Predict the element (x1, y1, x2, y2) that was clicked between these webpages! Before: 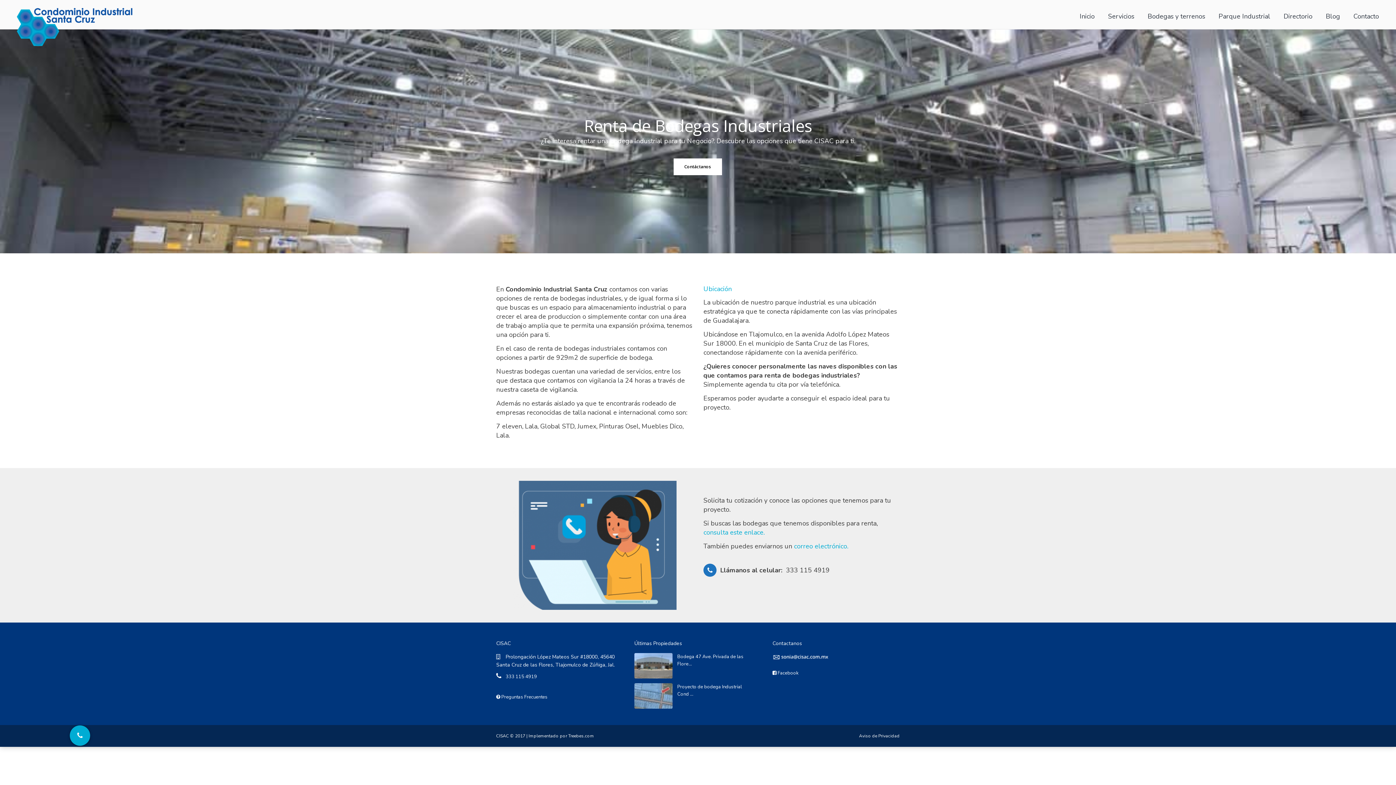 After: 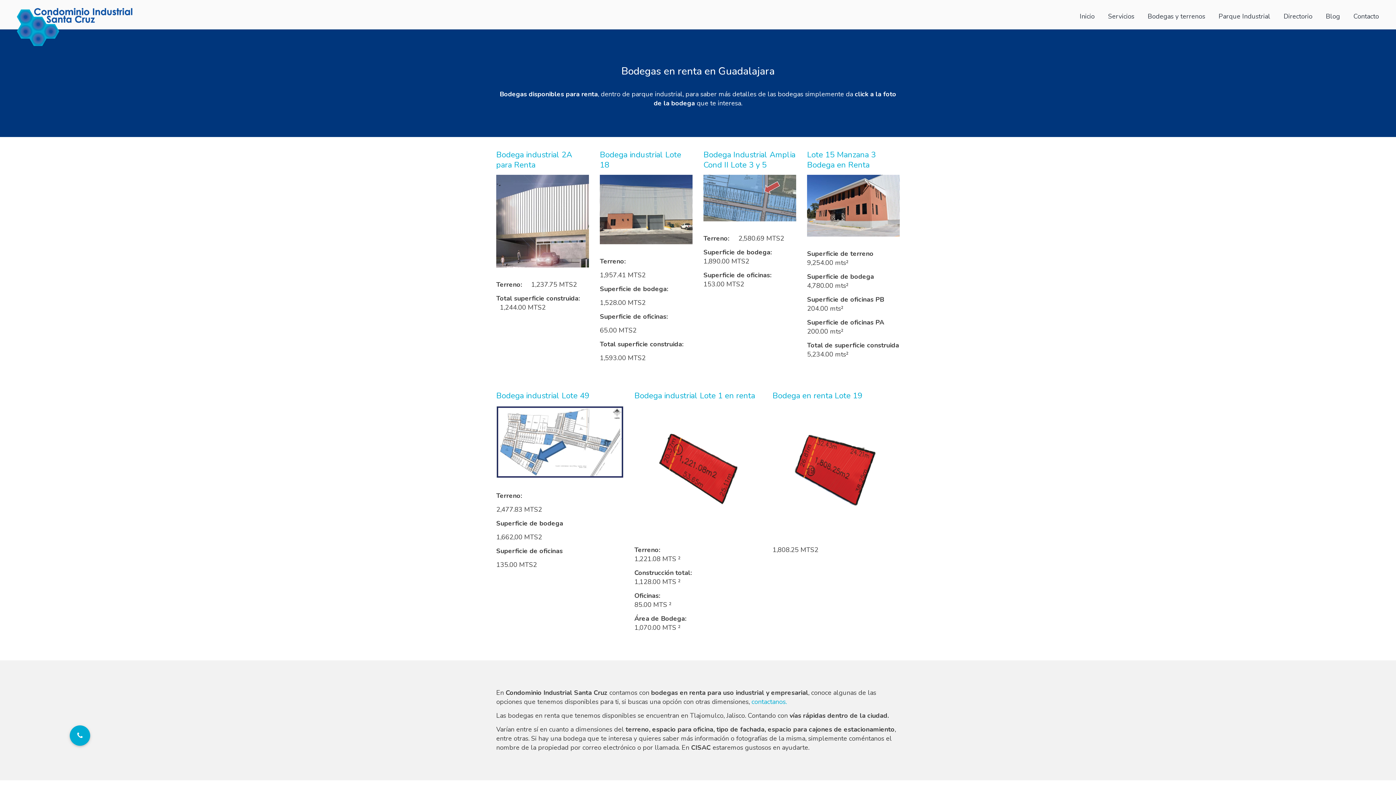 Action: label: consulta este enlace.  bbox: (703, 528, 766, 537)